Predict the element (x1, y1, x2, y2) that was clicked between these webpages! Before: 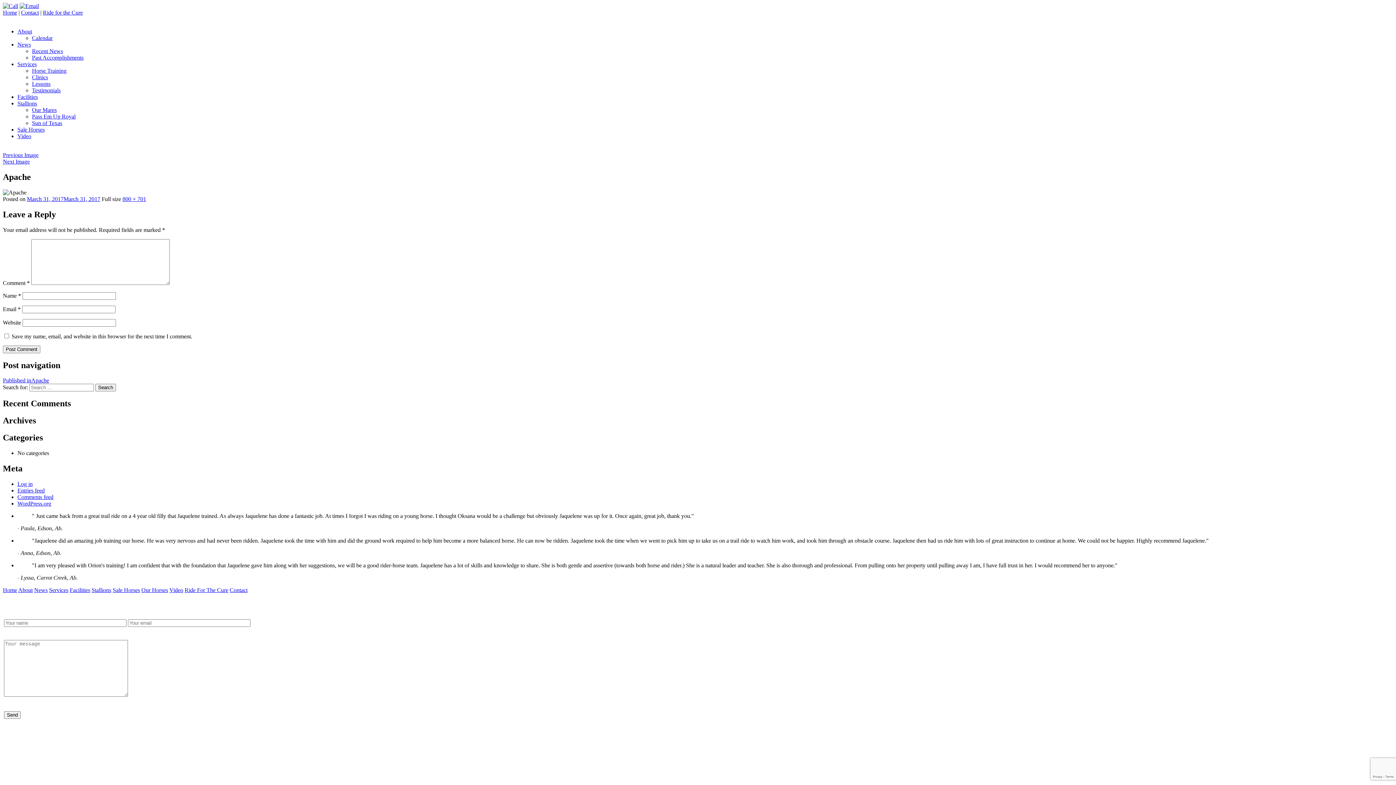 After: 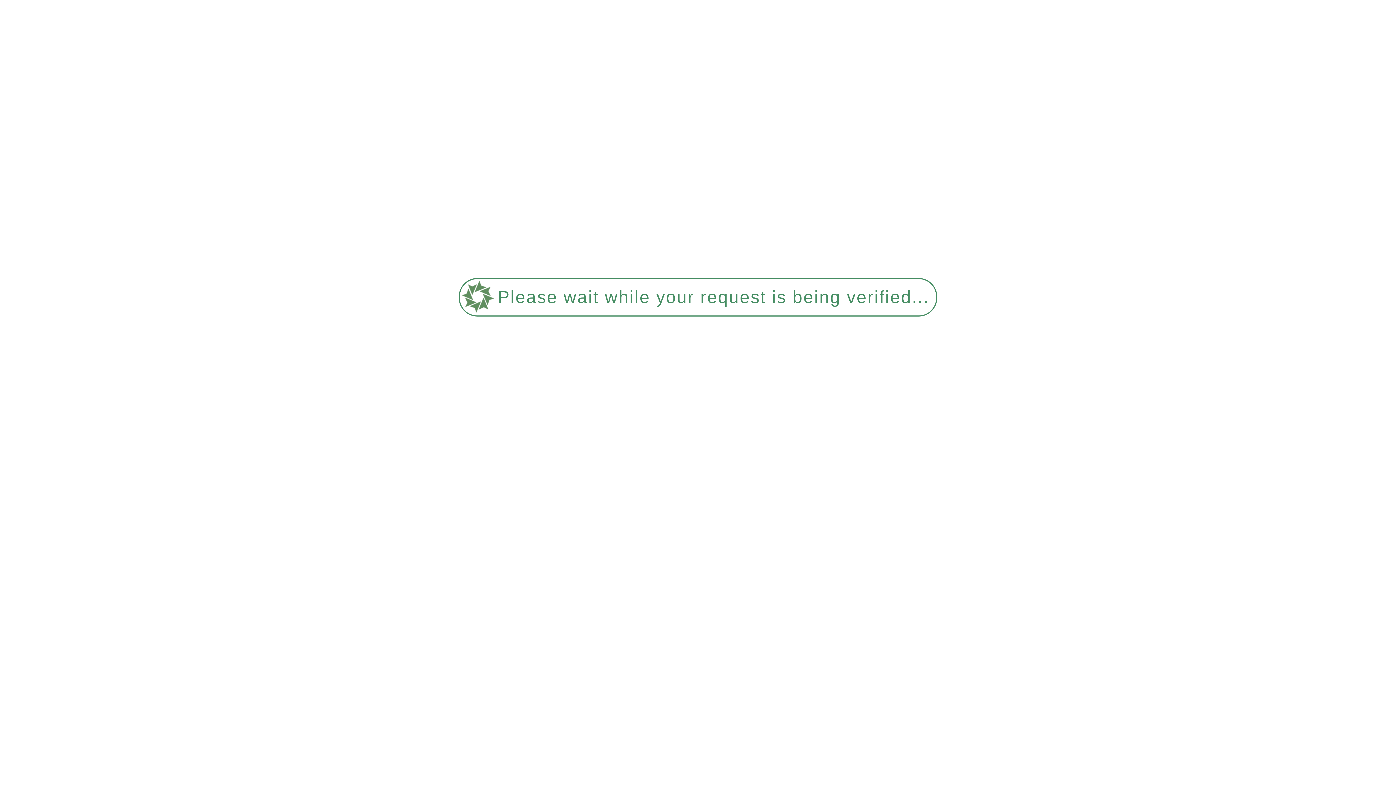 Action: bbox: (17, 133, 31, 139) label: Video